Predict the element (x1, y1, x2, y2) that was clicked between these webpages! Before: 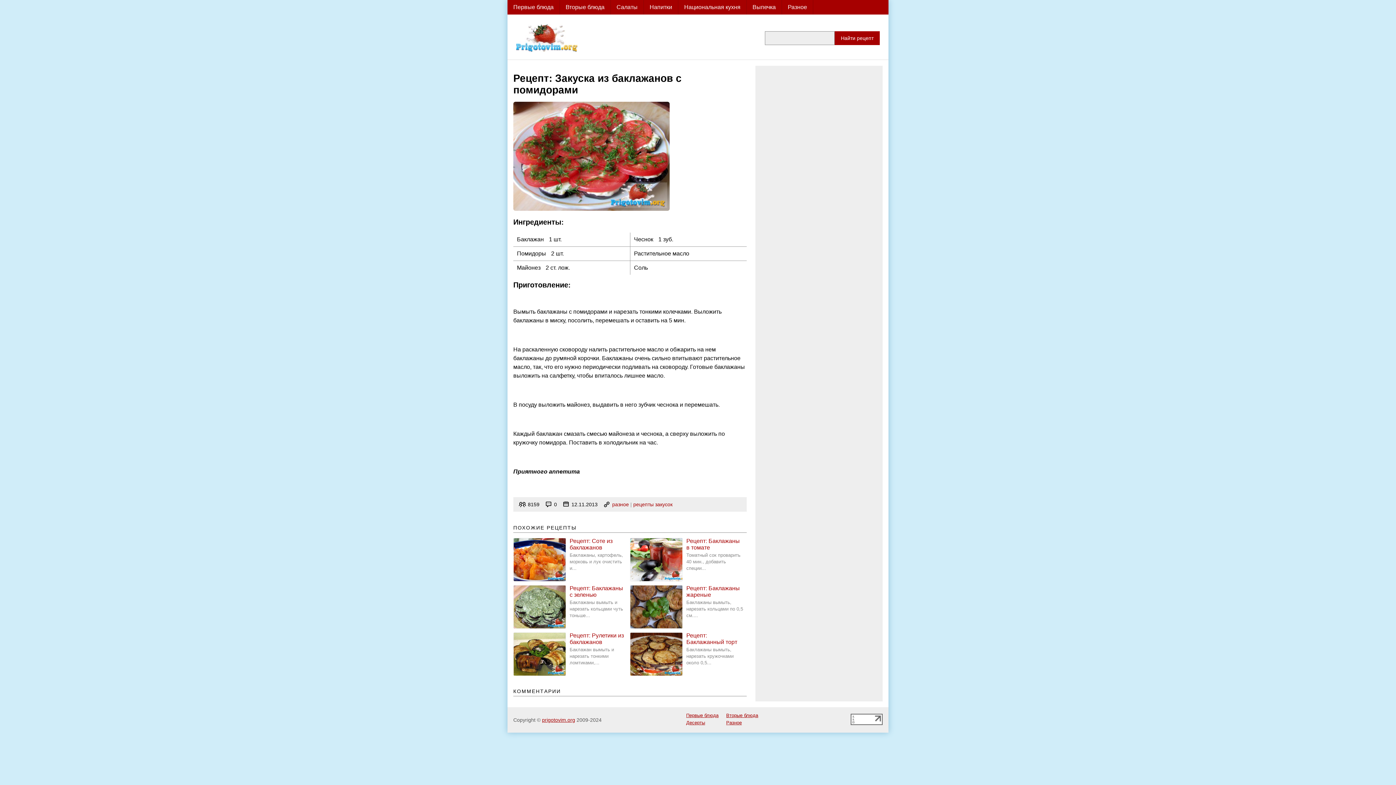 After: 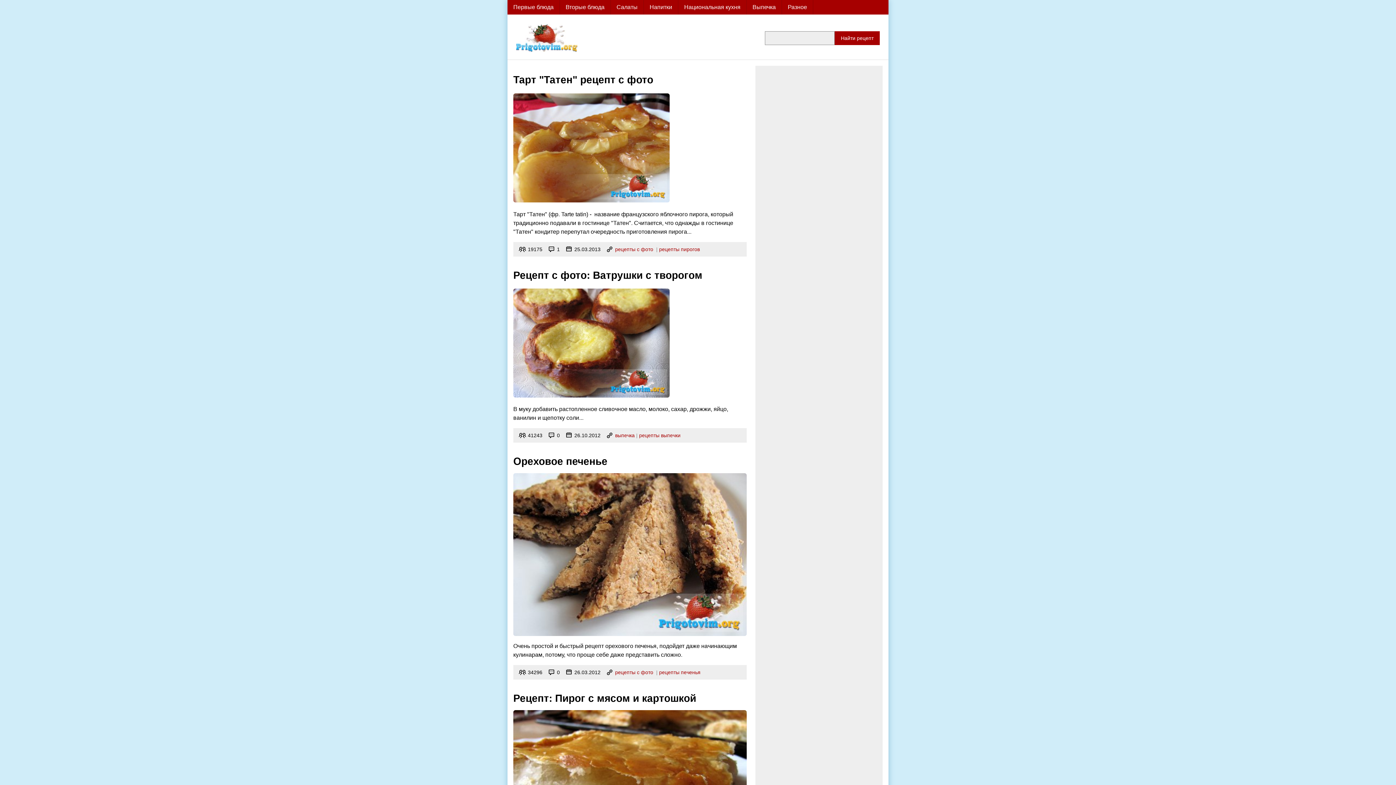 Action: bbox: (746, 0, 782, 14) label: Выпечка